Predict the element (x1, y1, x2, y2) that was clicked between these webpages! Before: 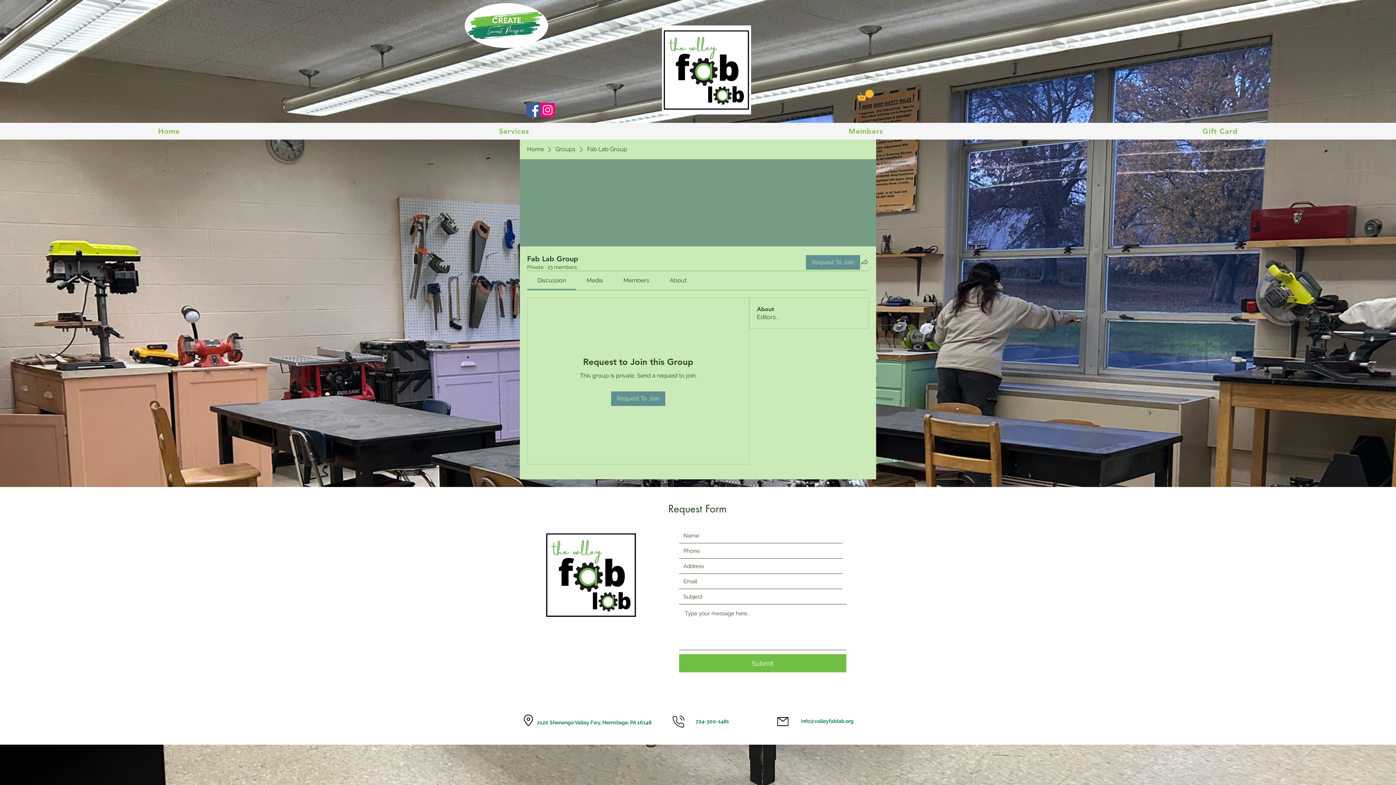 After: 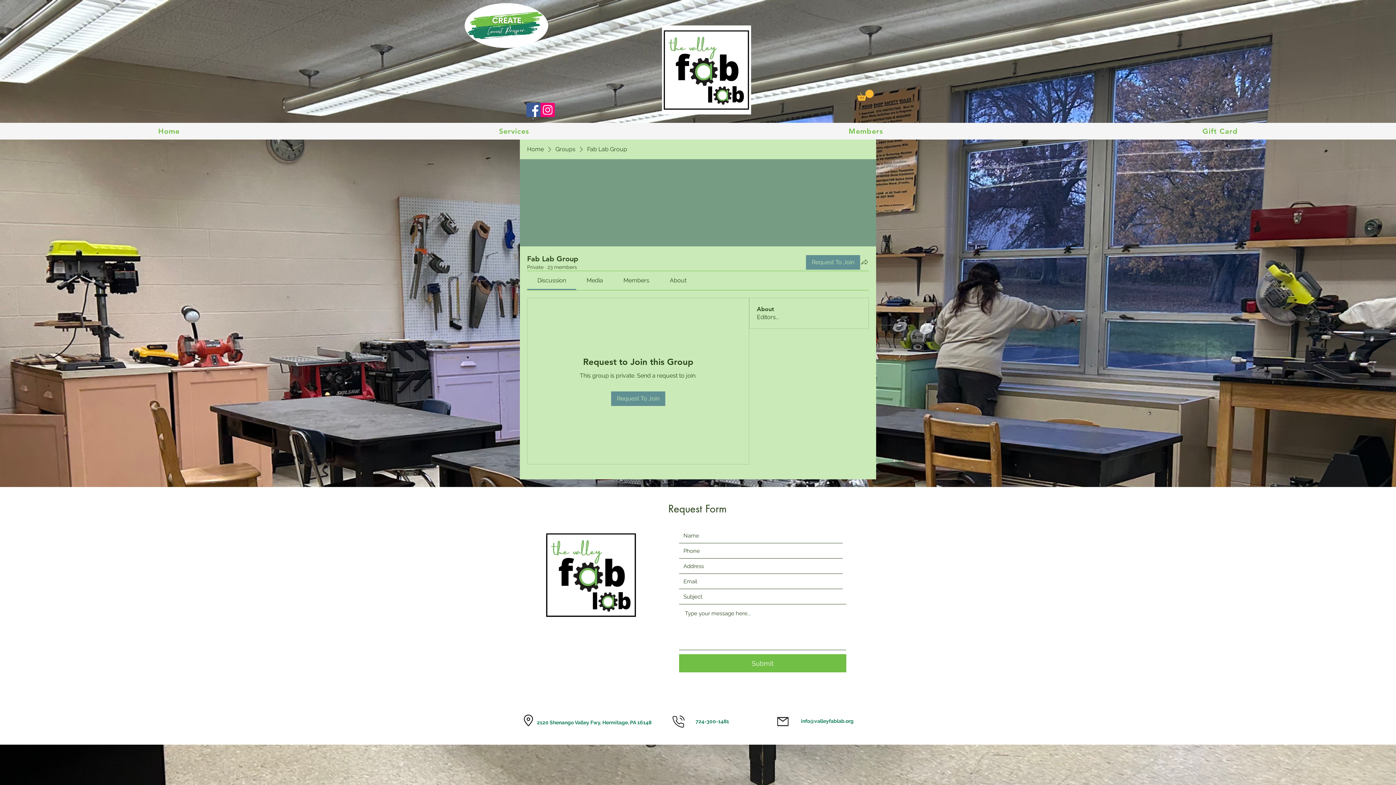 Action: label: Services bbox: (340, 122, 687, 139)